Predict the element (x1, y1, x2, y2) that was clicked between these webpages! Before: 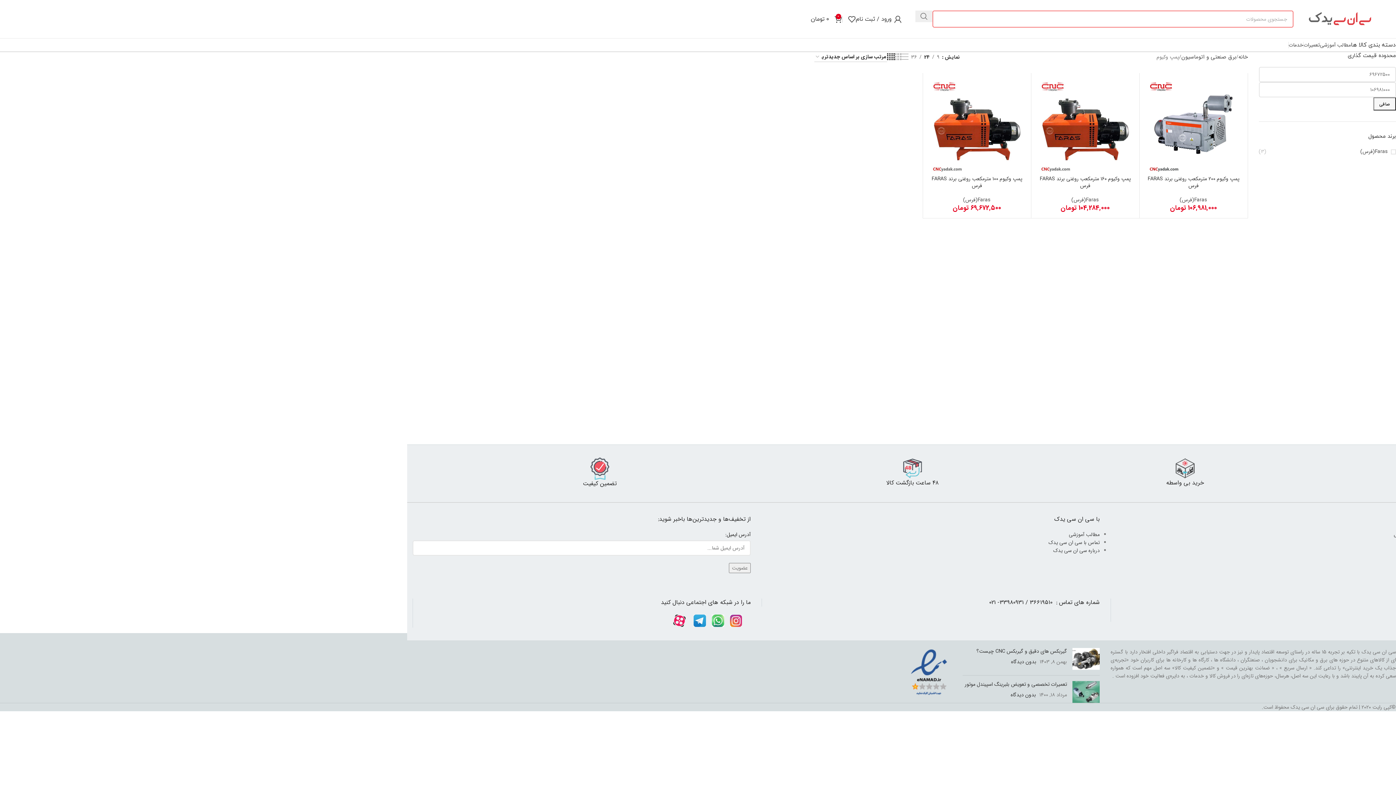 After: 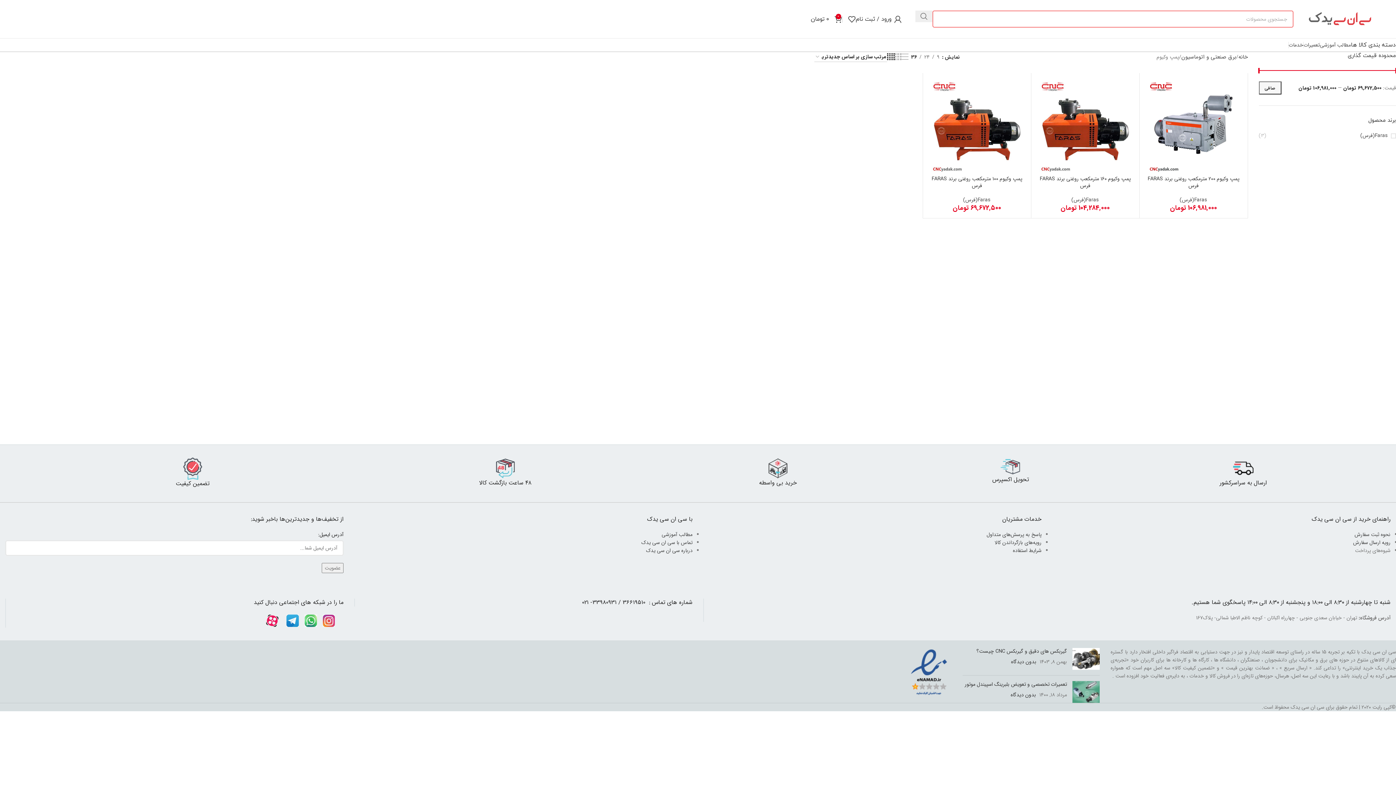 Action: label: 36 bbox: (908, 53, 919, 61)